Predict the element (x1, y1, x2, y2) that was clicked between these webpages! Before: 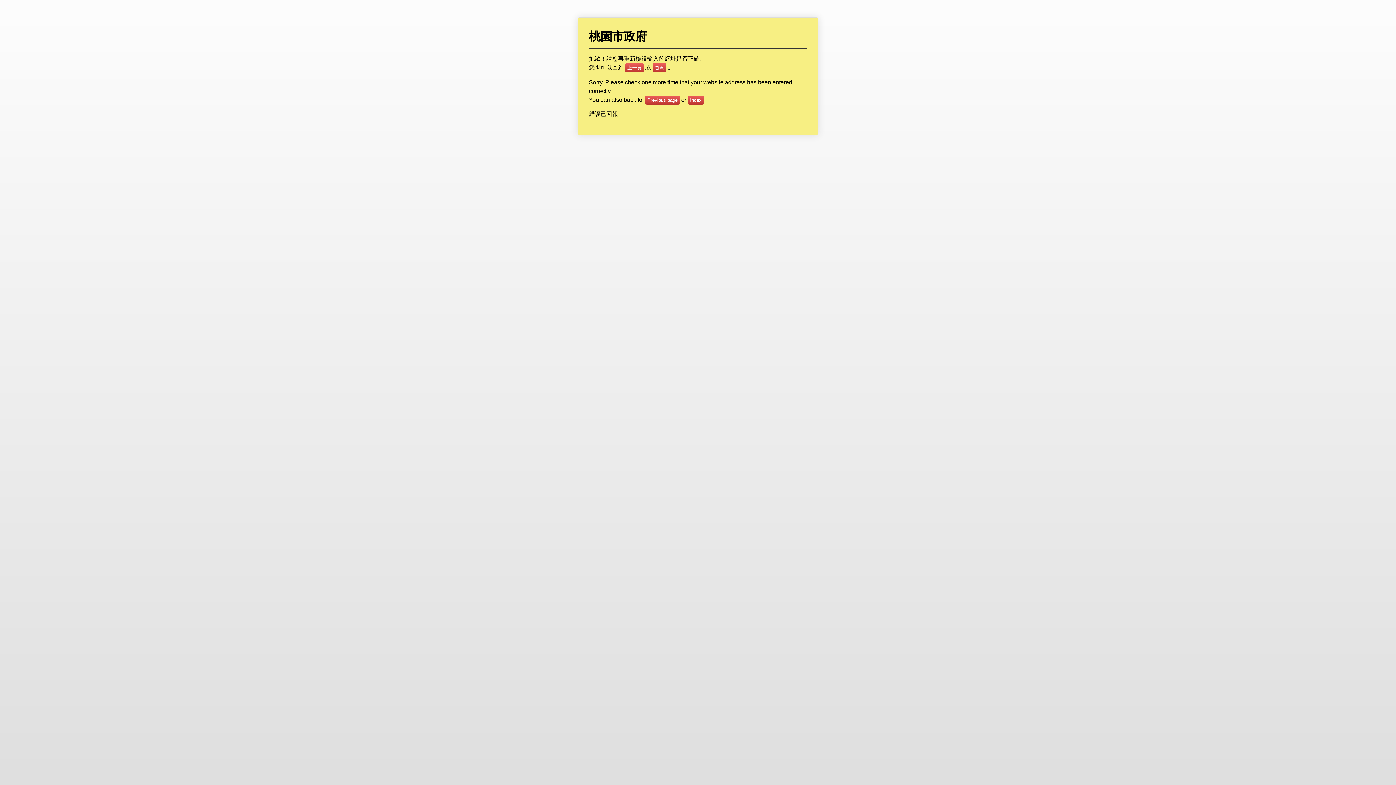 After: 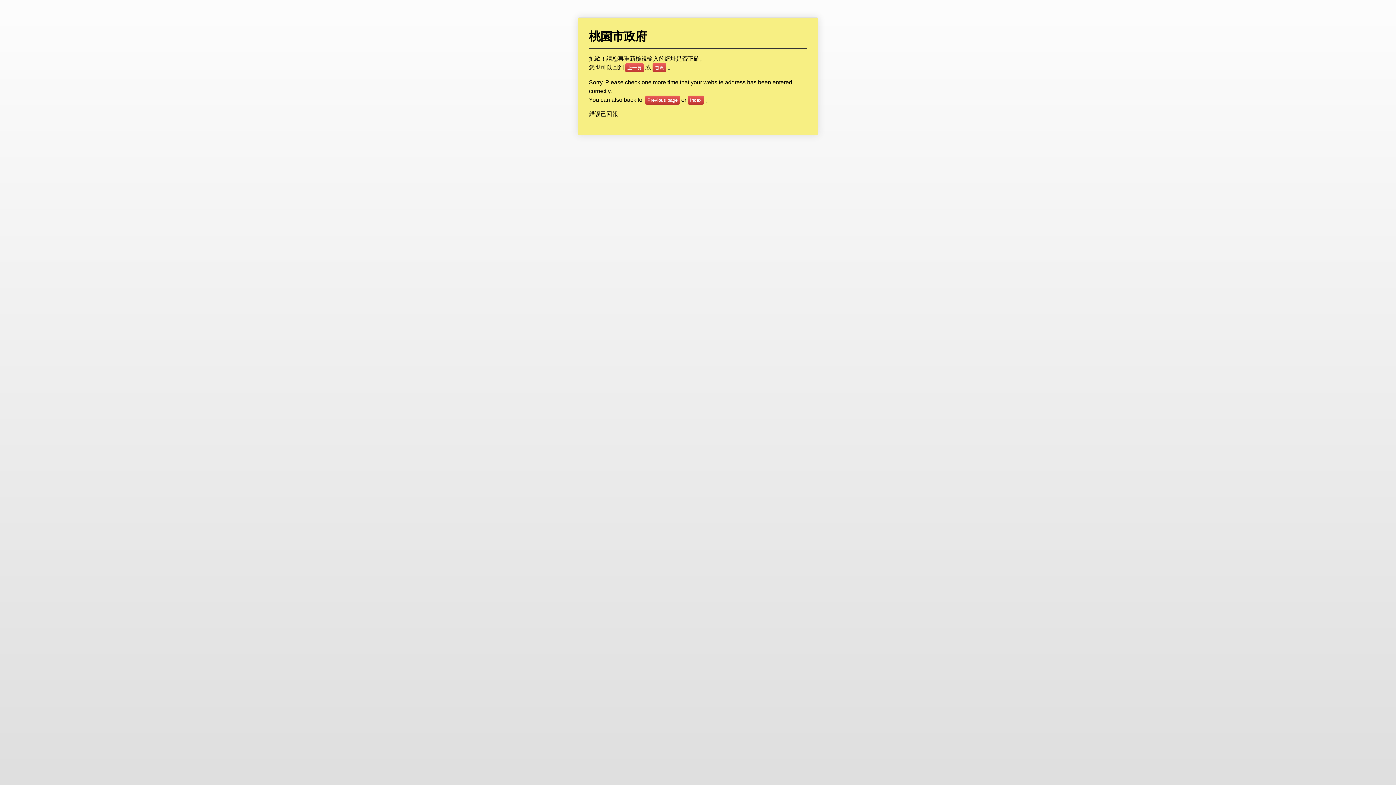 Action: bbox: (688, 95, 704, 104) label: Index